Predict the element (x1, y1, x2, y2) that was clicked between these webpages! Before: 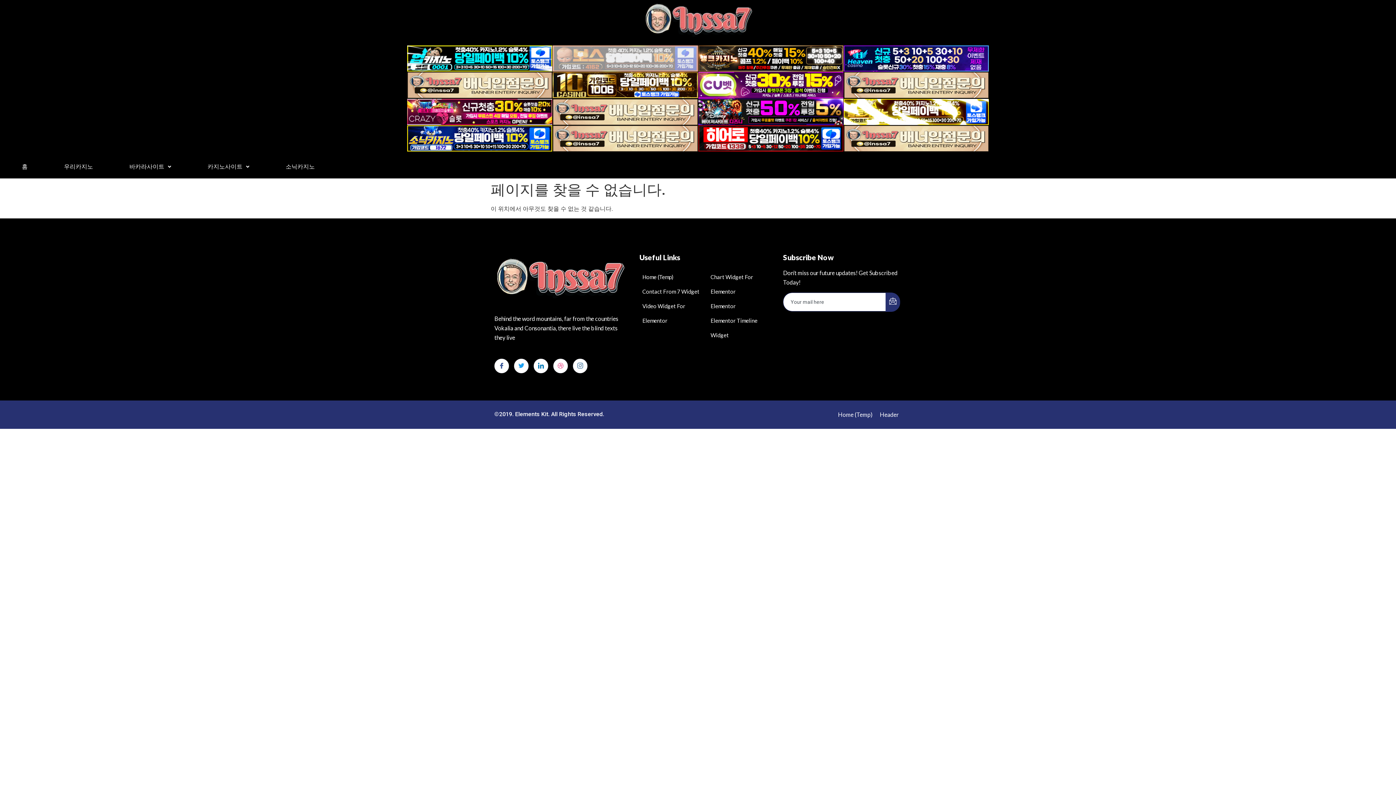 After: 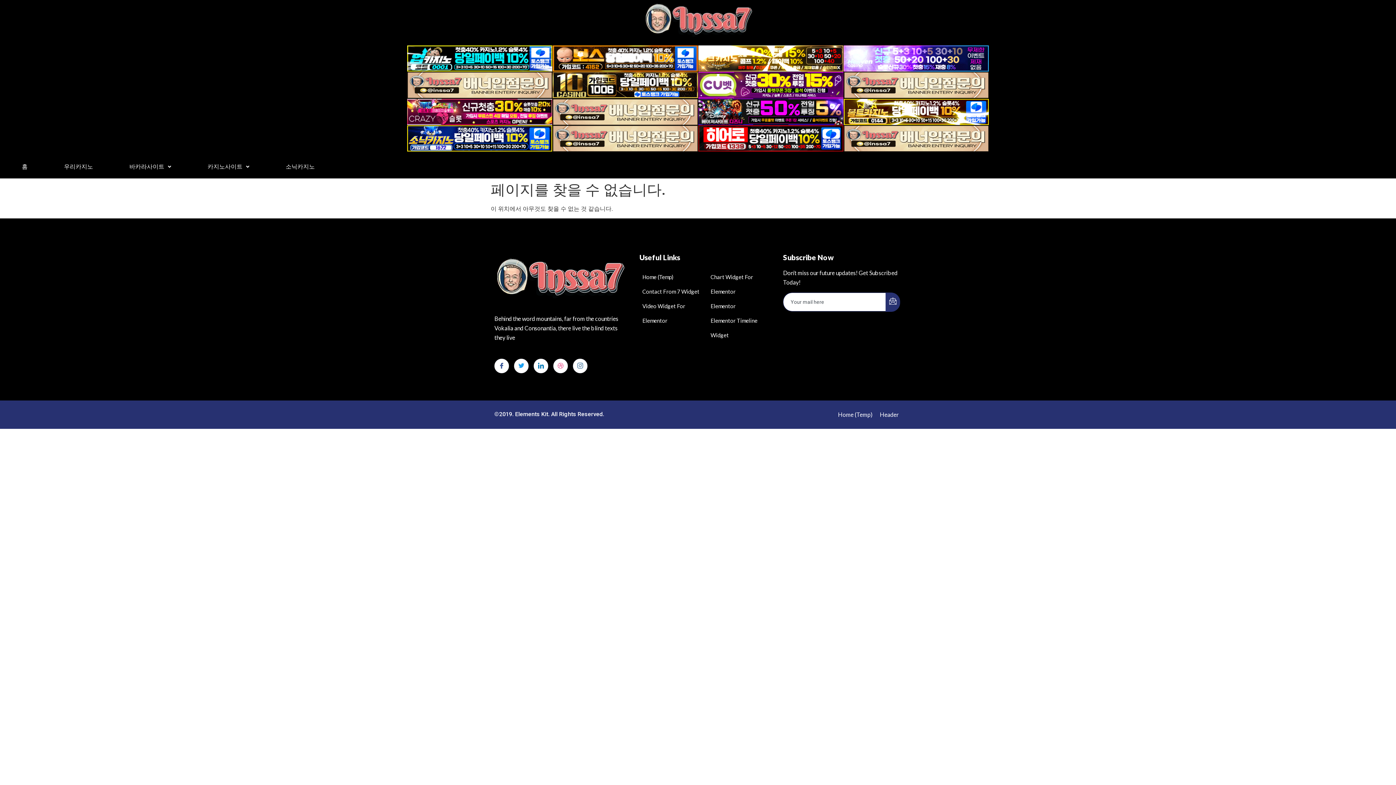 Action: bbox: (407, 45, 552, 71)